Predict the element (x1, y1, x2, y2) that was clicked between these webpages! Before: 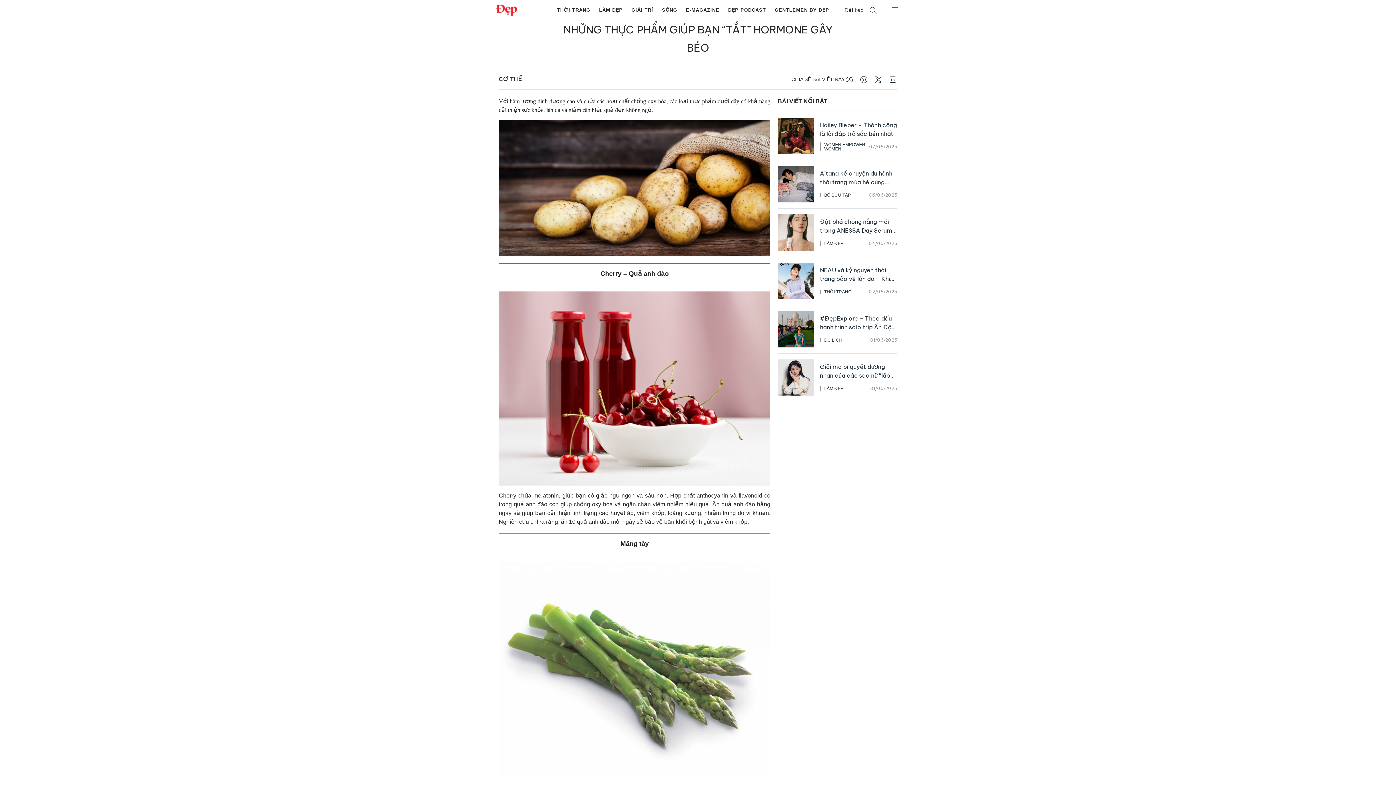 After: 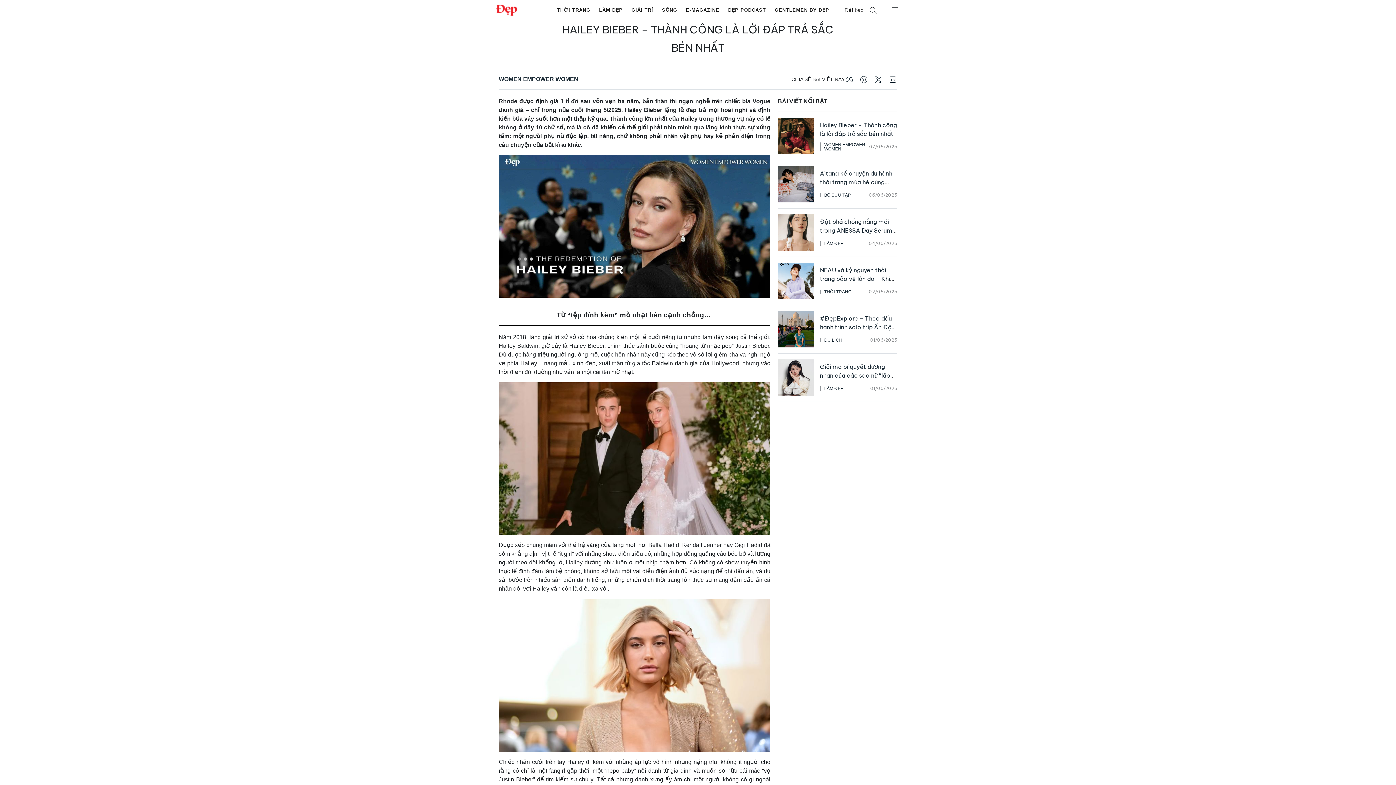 Action: bbox: (777, 117, 814, 154)